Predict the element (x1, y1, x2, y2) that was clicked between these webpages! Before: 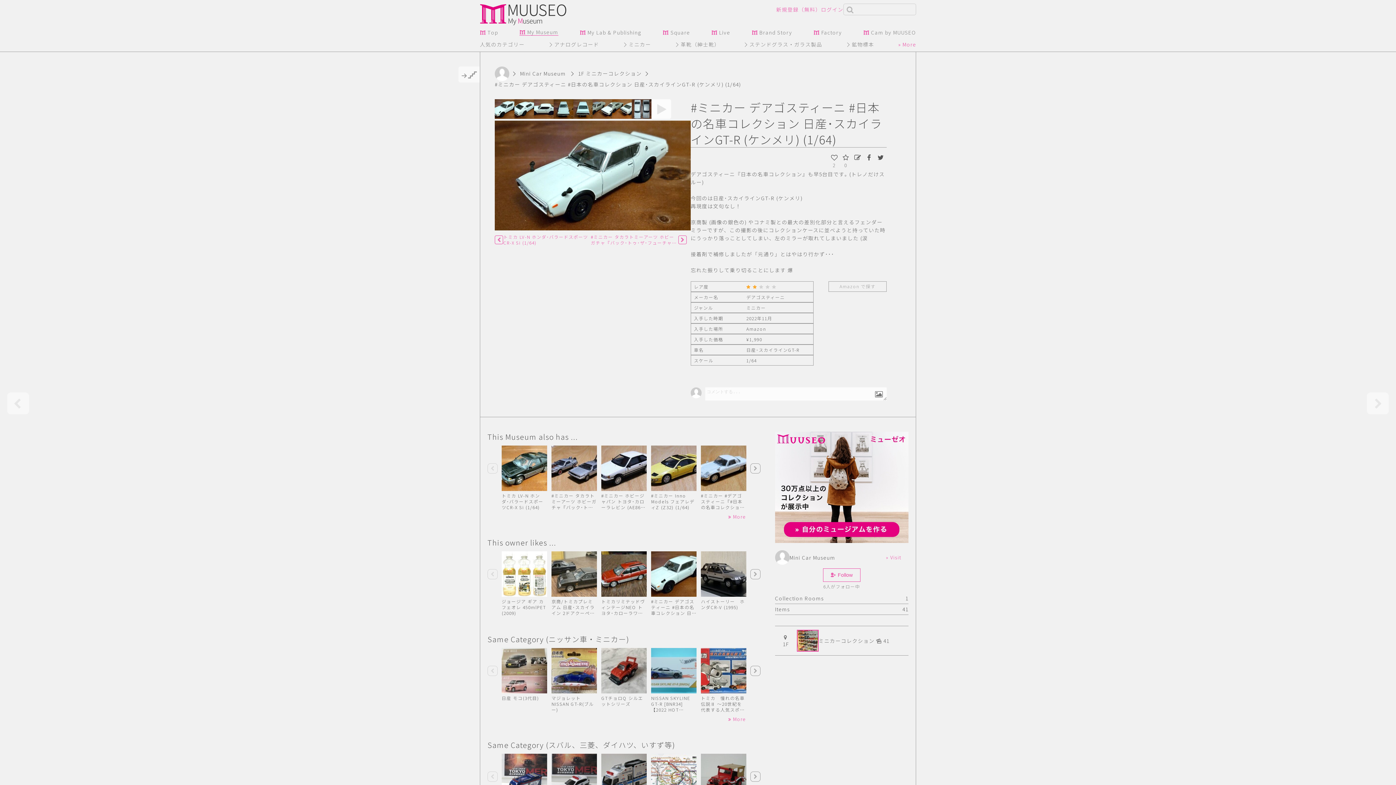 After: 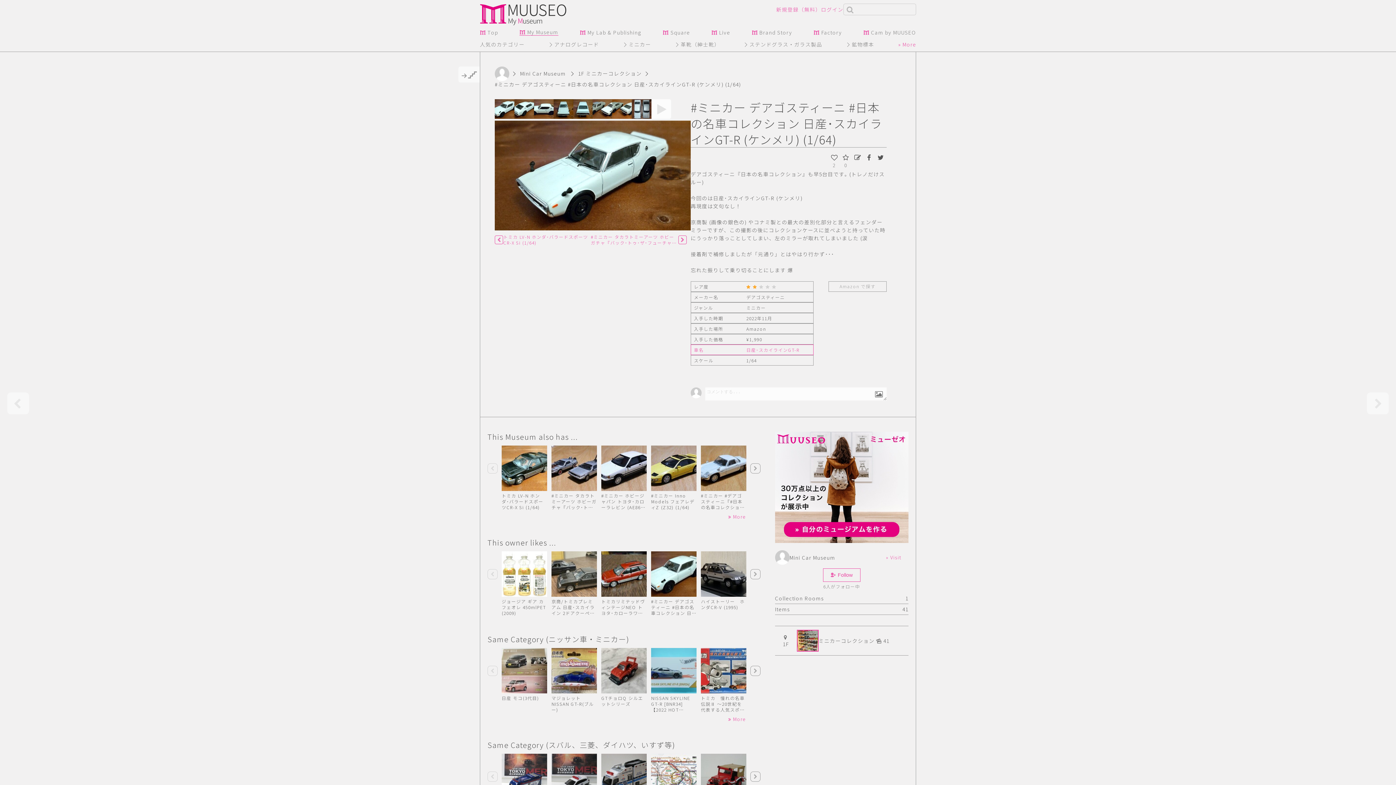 Action: label: 車名
日産･スカイラインGT-R bbox: (691, 345, 813, 354)